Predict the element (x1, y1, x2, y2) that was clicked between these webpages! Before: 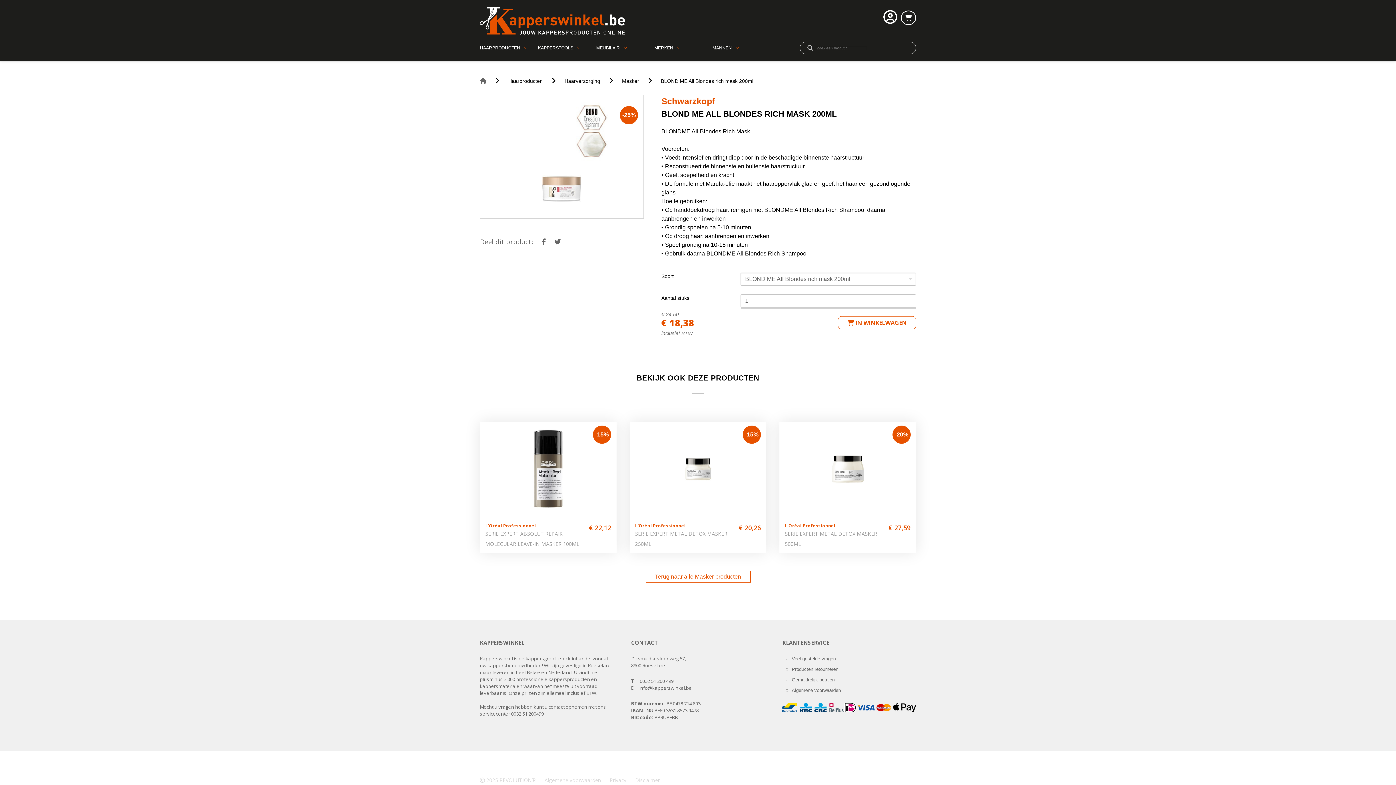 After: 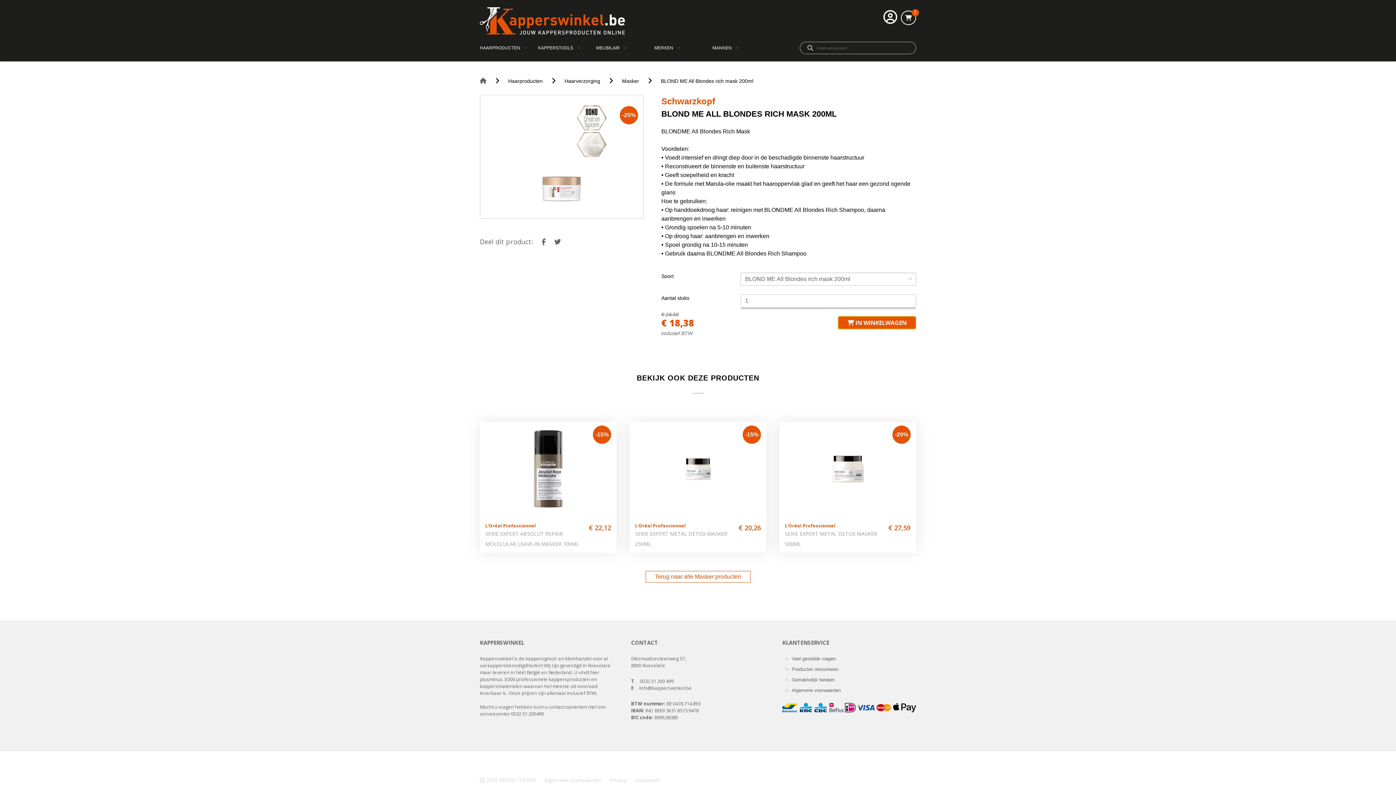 Action: label:  IN WINKELWAGEN bbox: (838, 316, 916, 329)